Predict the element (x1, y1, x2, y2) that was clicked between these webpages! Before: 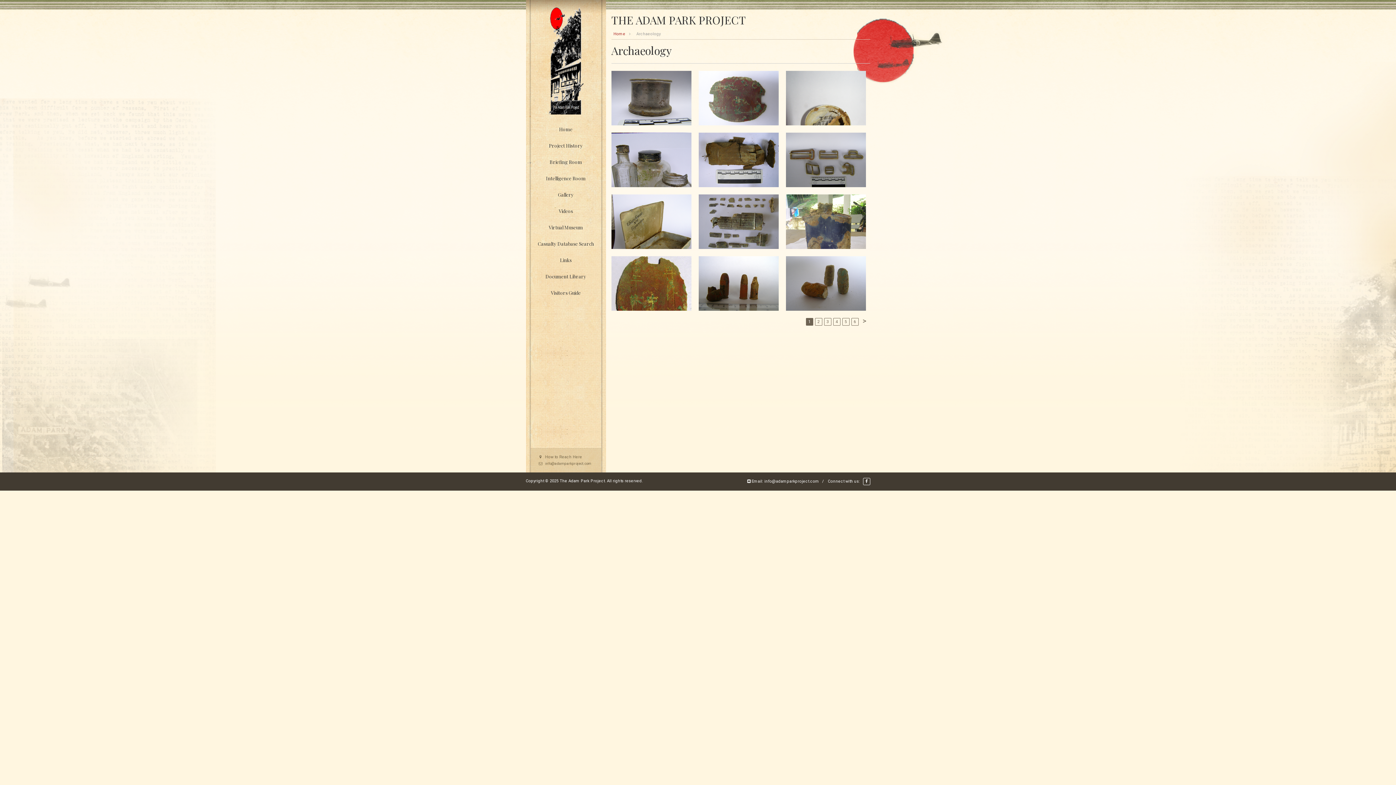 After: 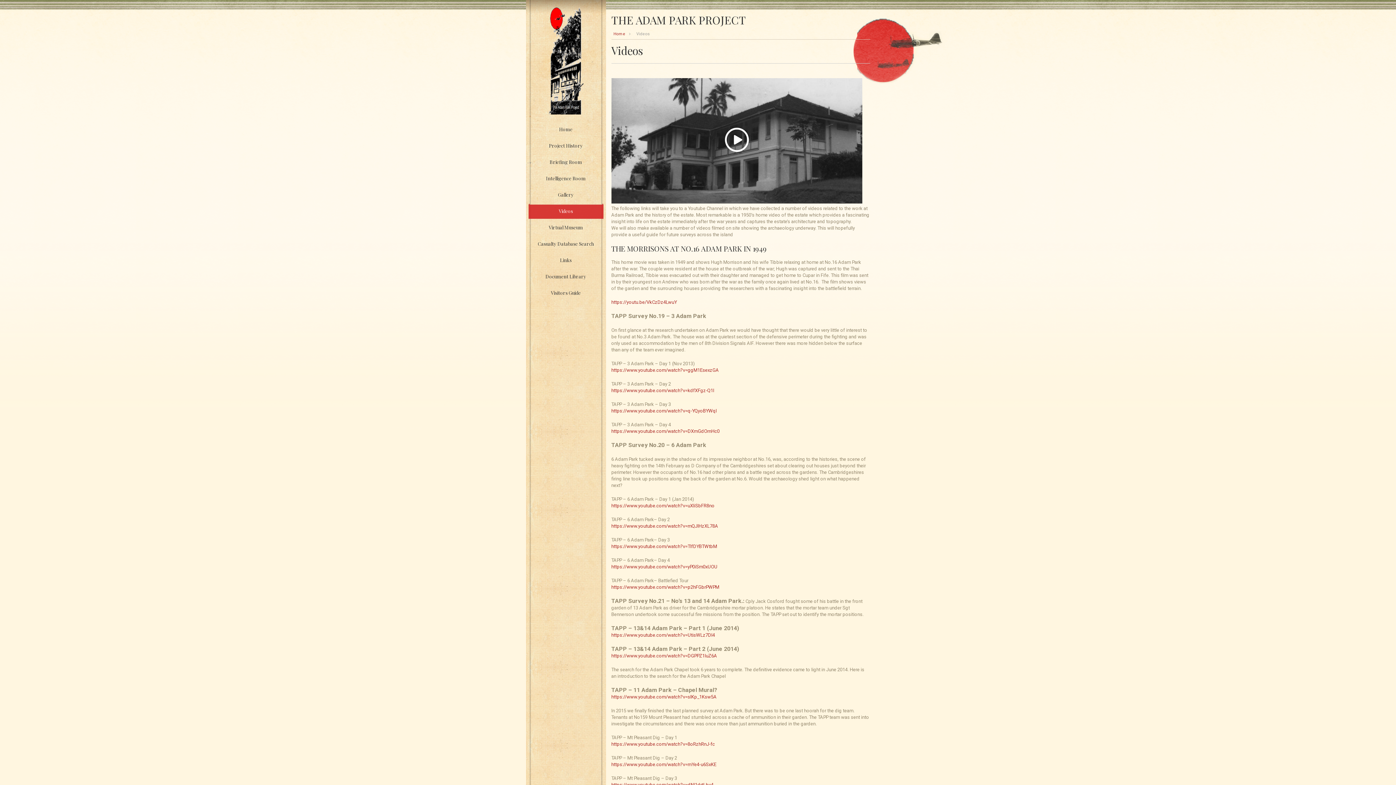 Action: bbox: (528, 203, 603, 218) label: Videos